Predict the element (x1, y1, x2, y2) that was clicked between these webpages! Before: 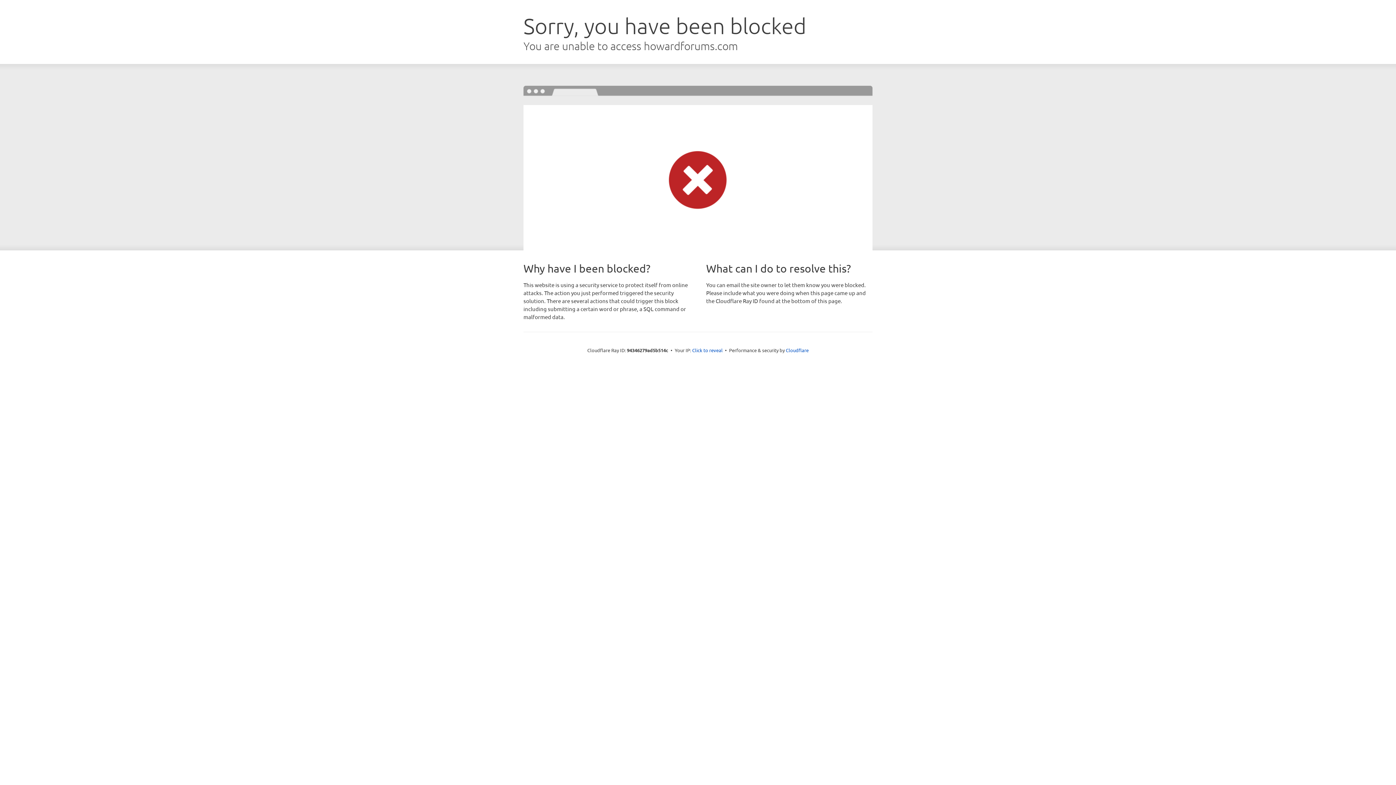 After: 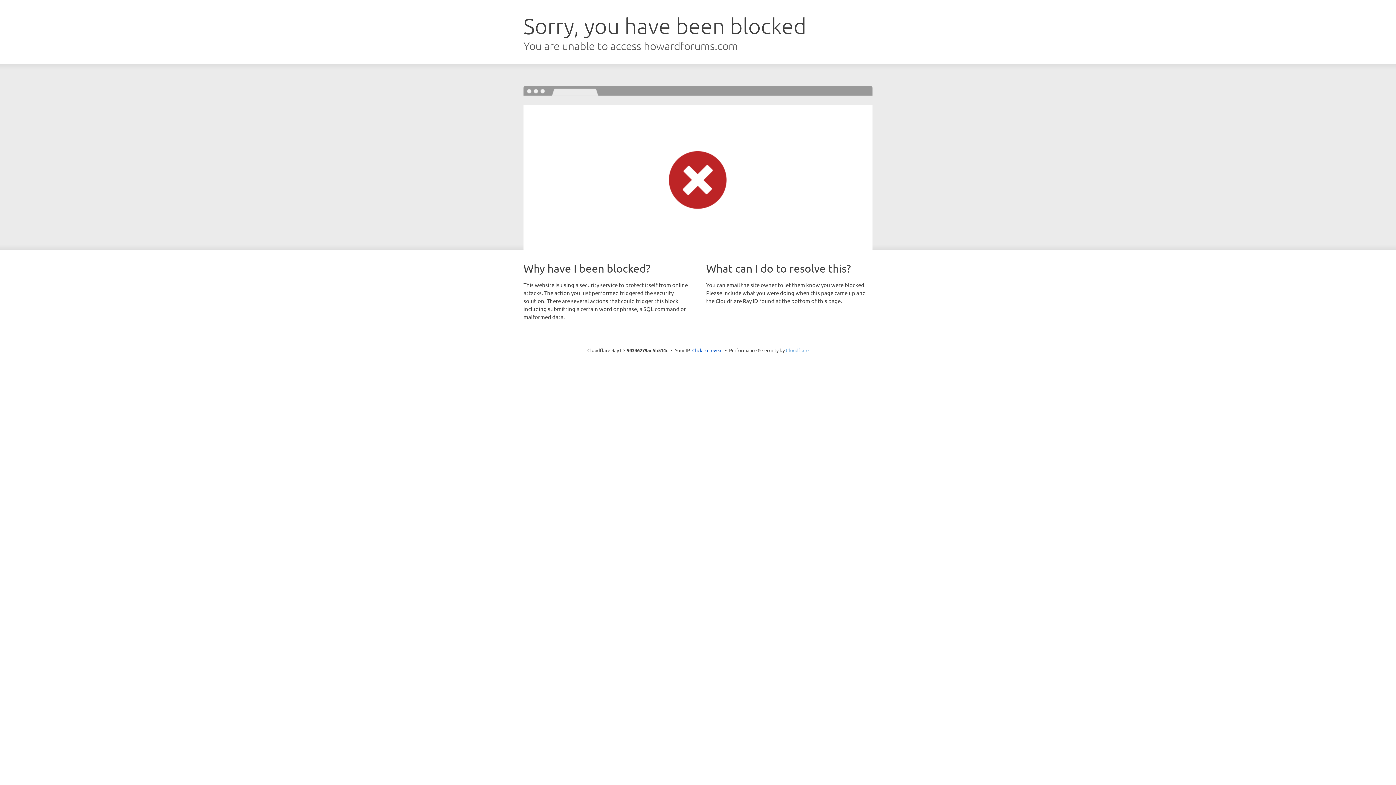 Action: bbox: (786, 347, 808, 353) label: Cloudflare